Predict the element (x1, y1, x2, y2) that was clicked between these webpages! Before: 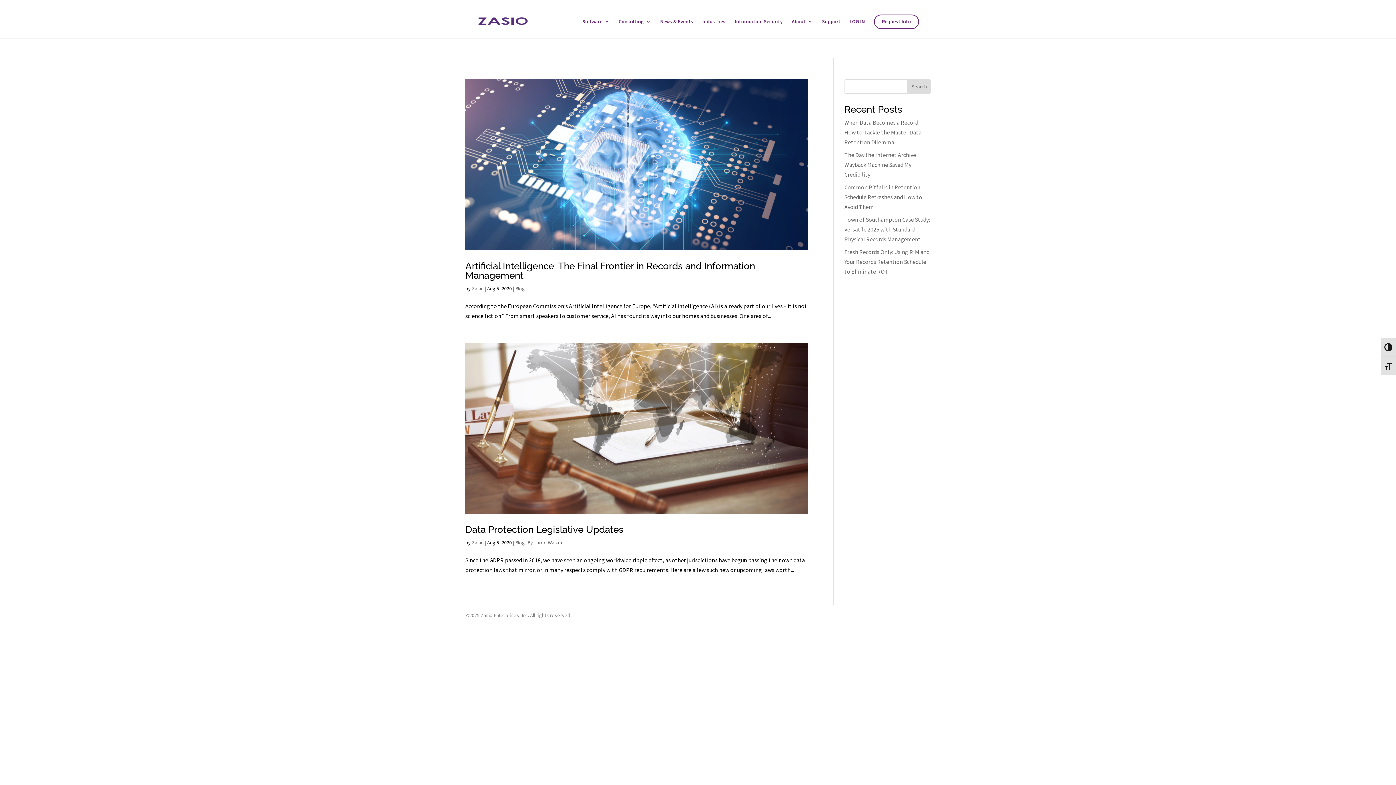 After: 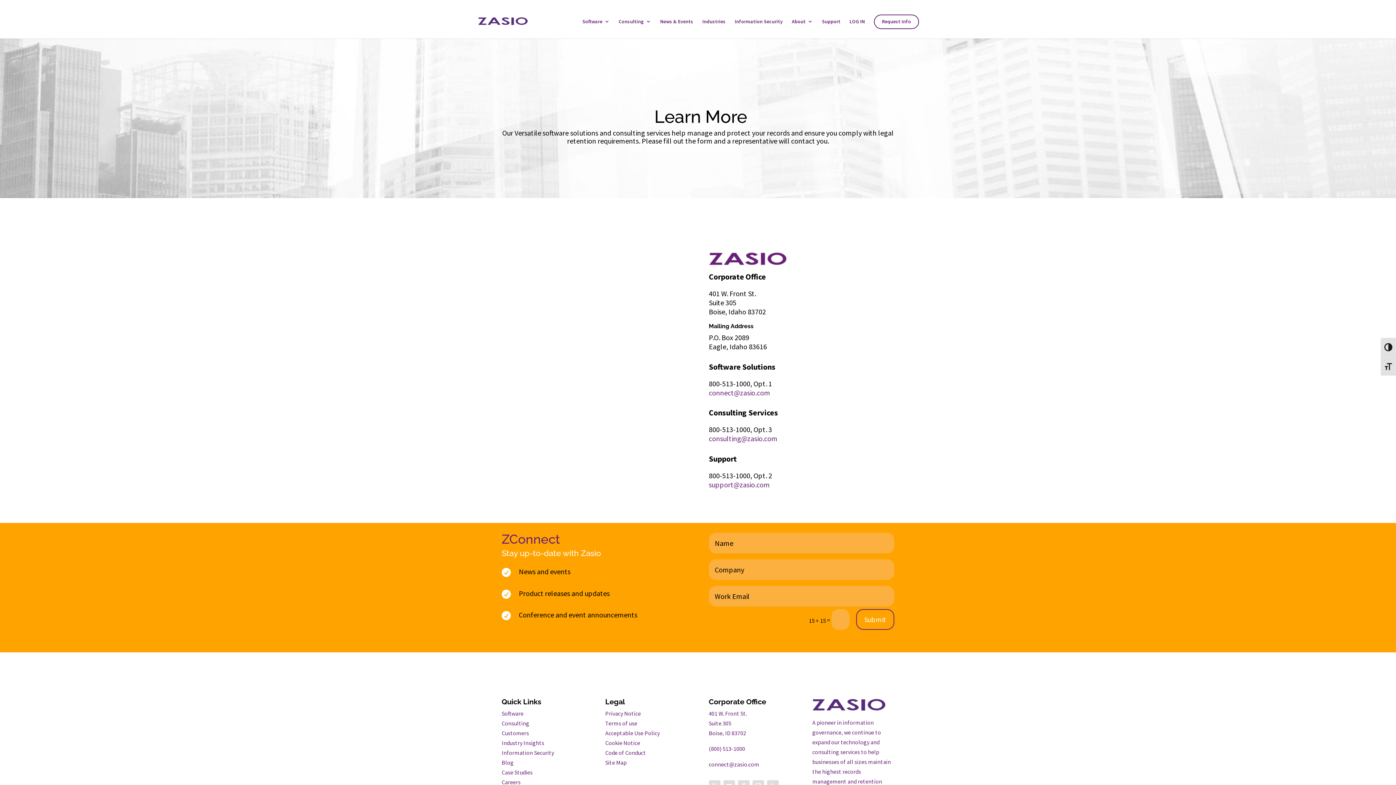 Action: bbox: (882, 18, 911, 38) label: Request Info